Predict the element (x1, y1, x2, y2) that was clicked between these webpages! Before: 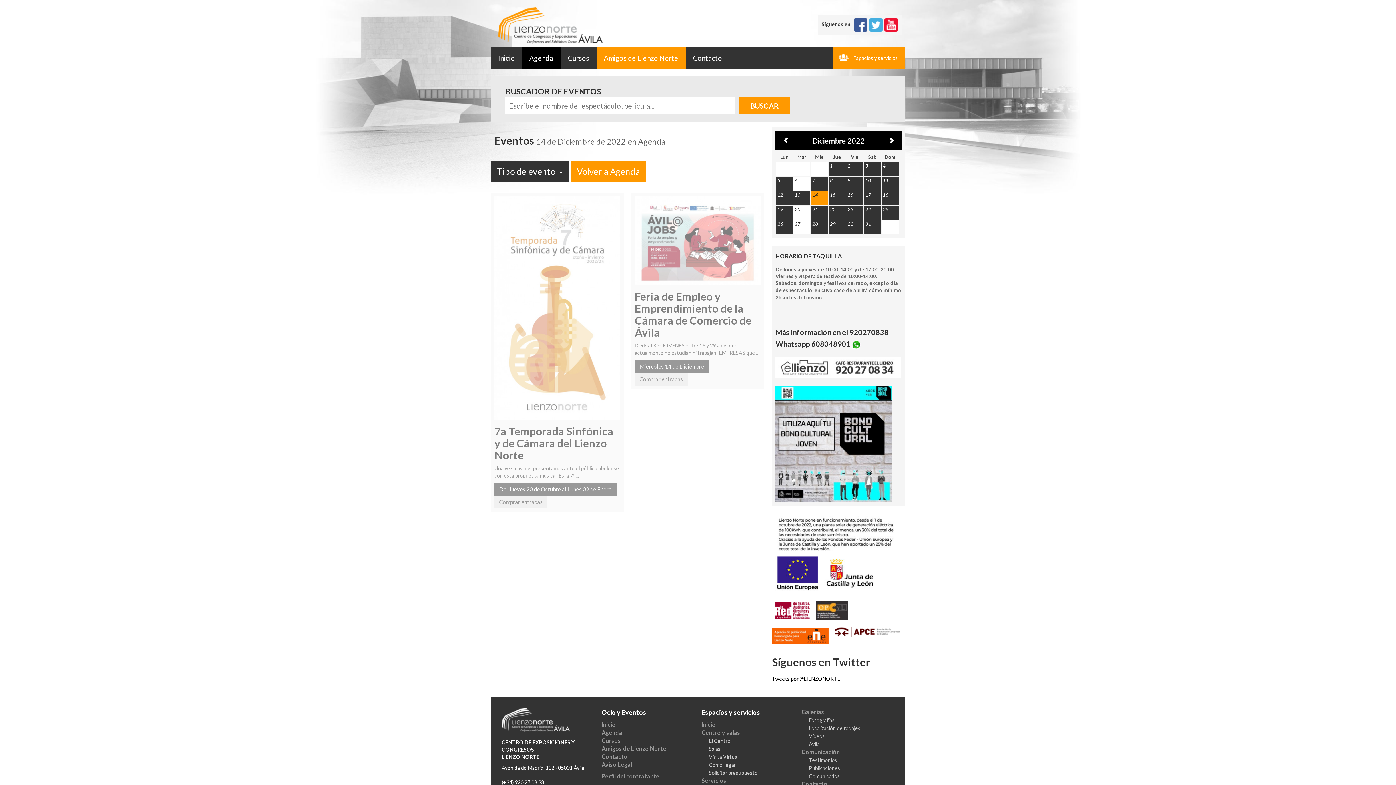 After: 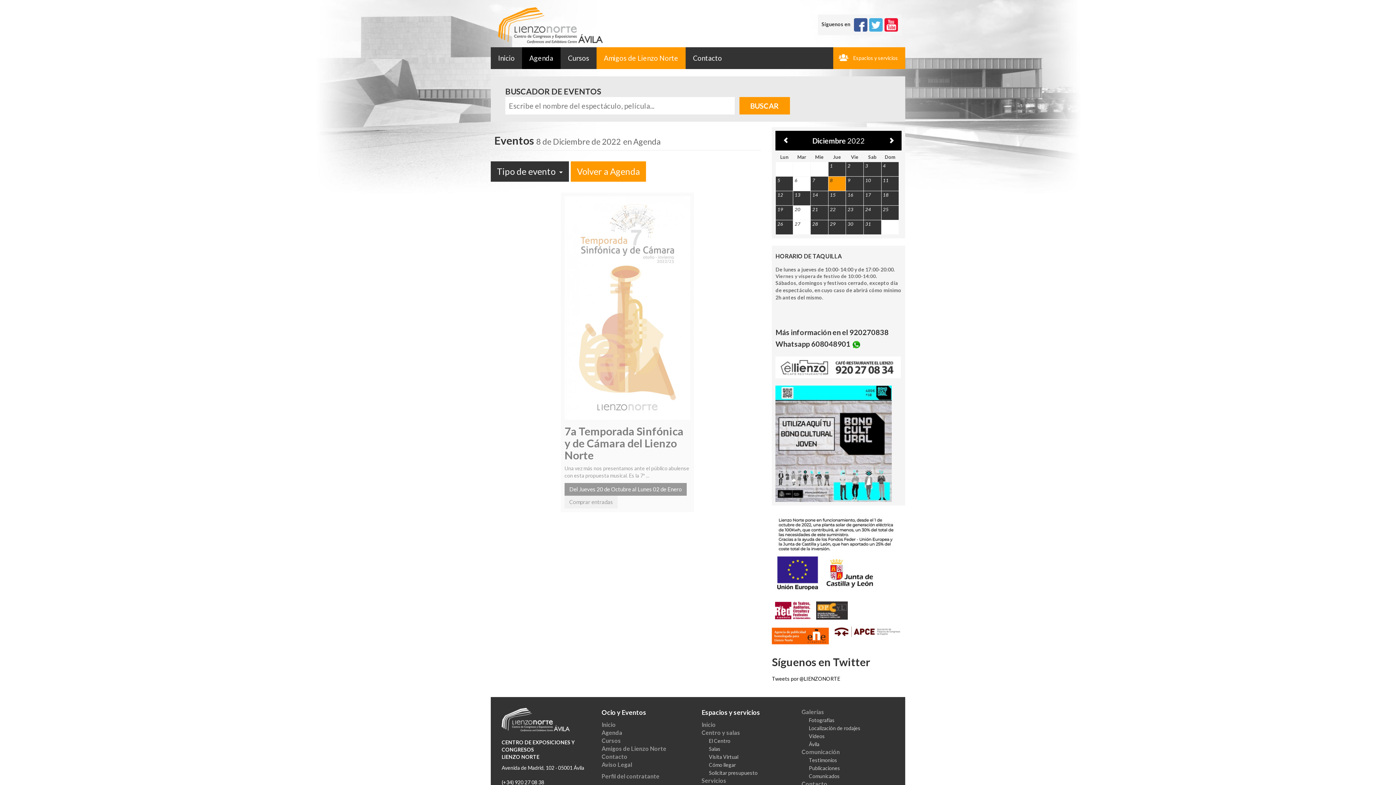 Action: bbox: (828, 176, 845, 190) label: 8